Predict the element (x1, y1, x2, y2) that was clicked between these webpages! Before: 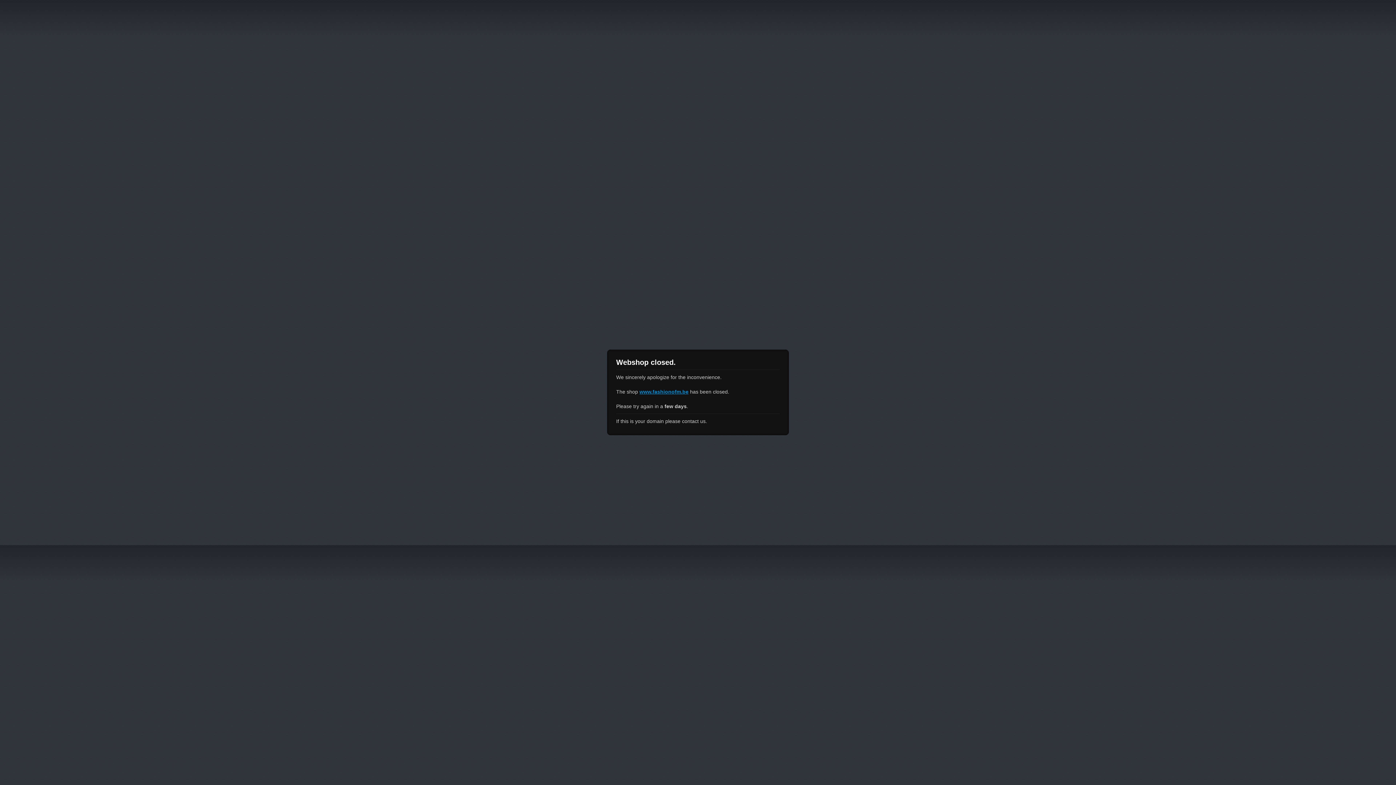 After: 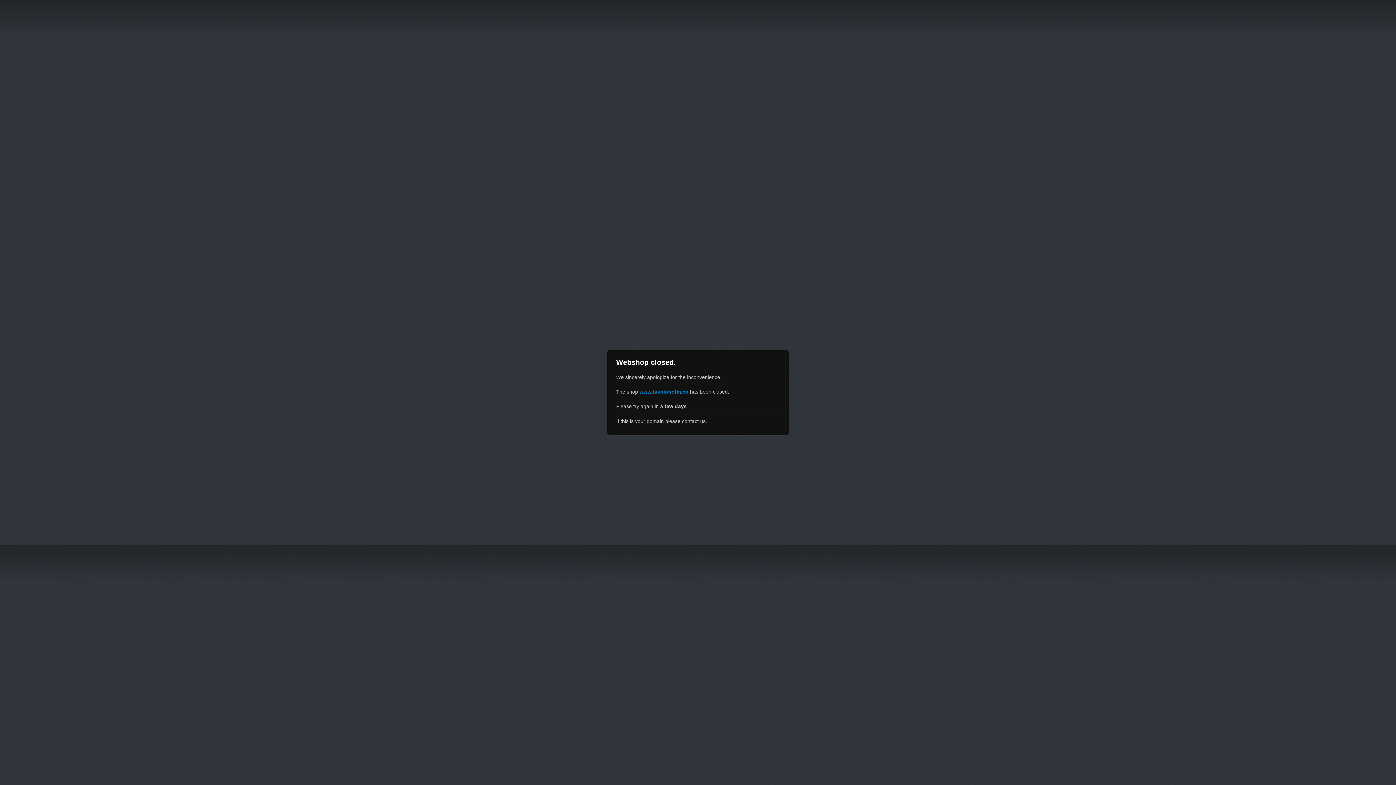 Action: bbox: (639, 389, 688, 394) label: www.fashionofm.be